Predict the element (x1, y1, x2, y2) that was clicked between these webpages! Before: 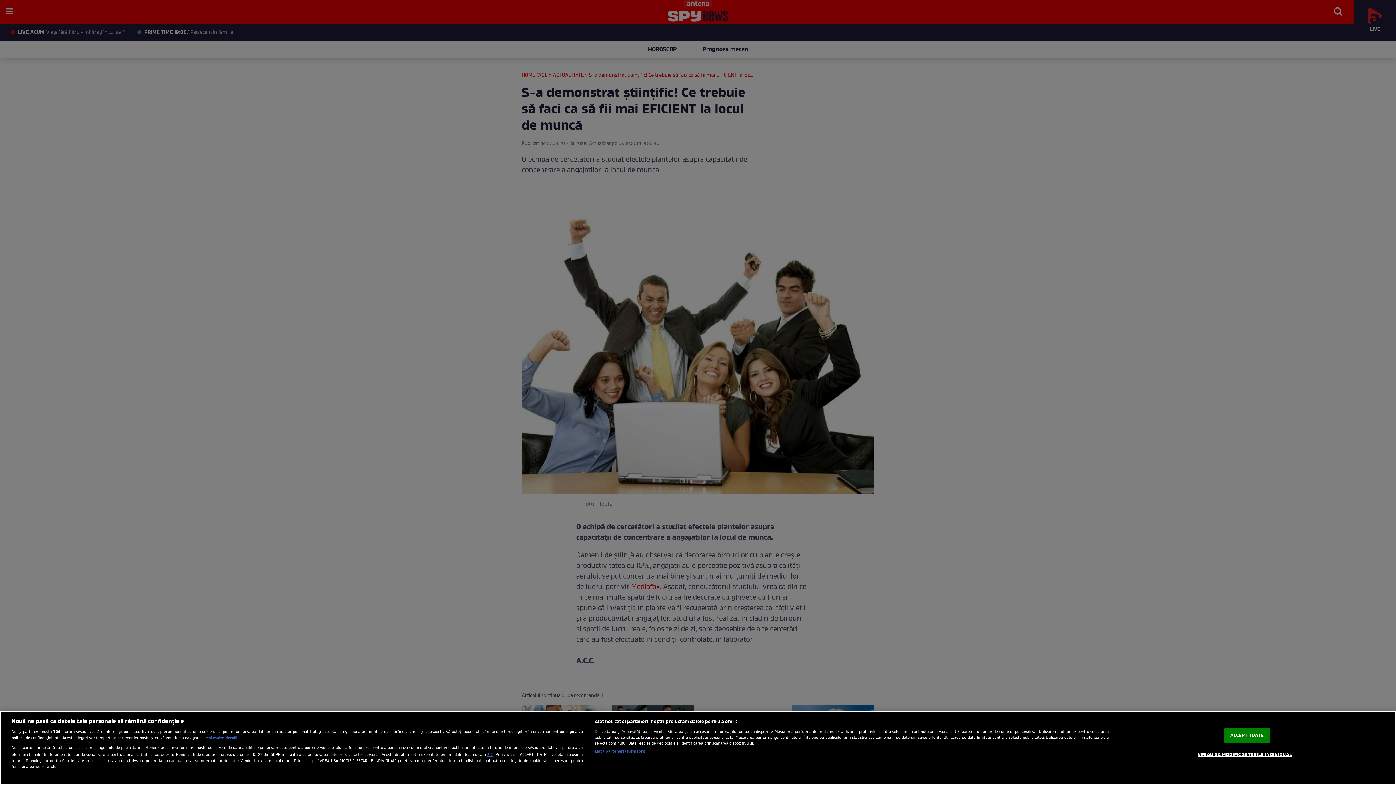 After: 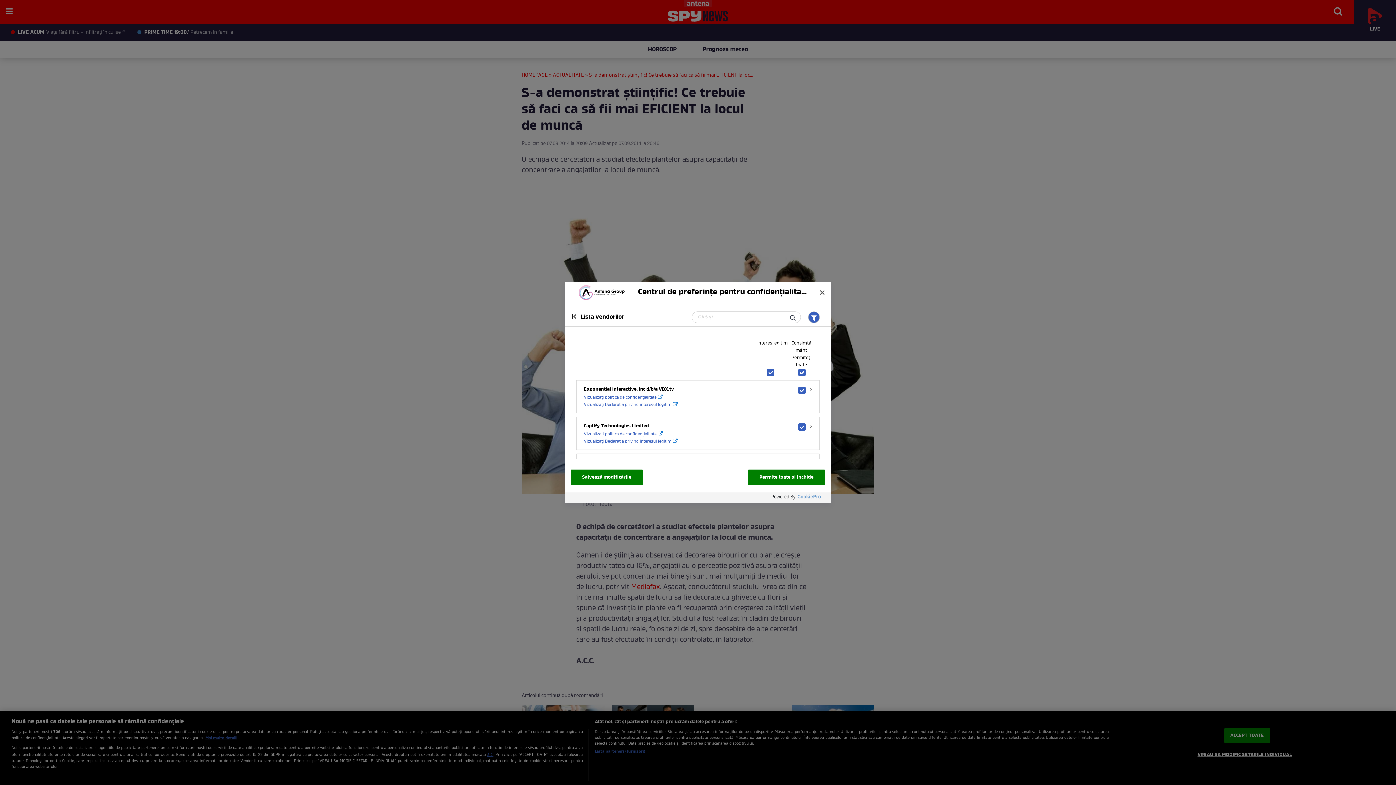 Action: label: Listă parteneri (furnizori) bbox: (594, 748, 645, 754)